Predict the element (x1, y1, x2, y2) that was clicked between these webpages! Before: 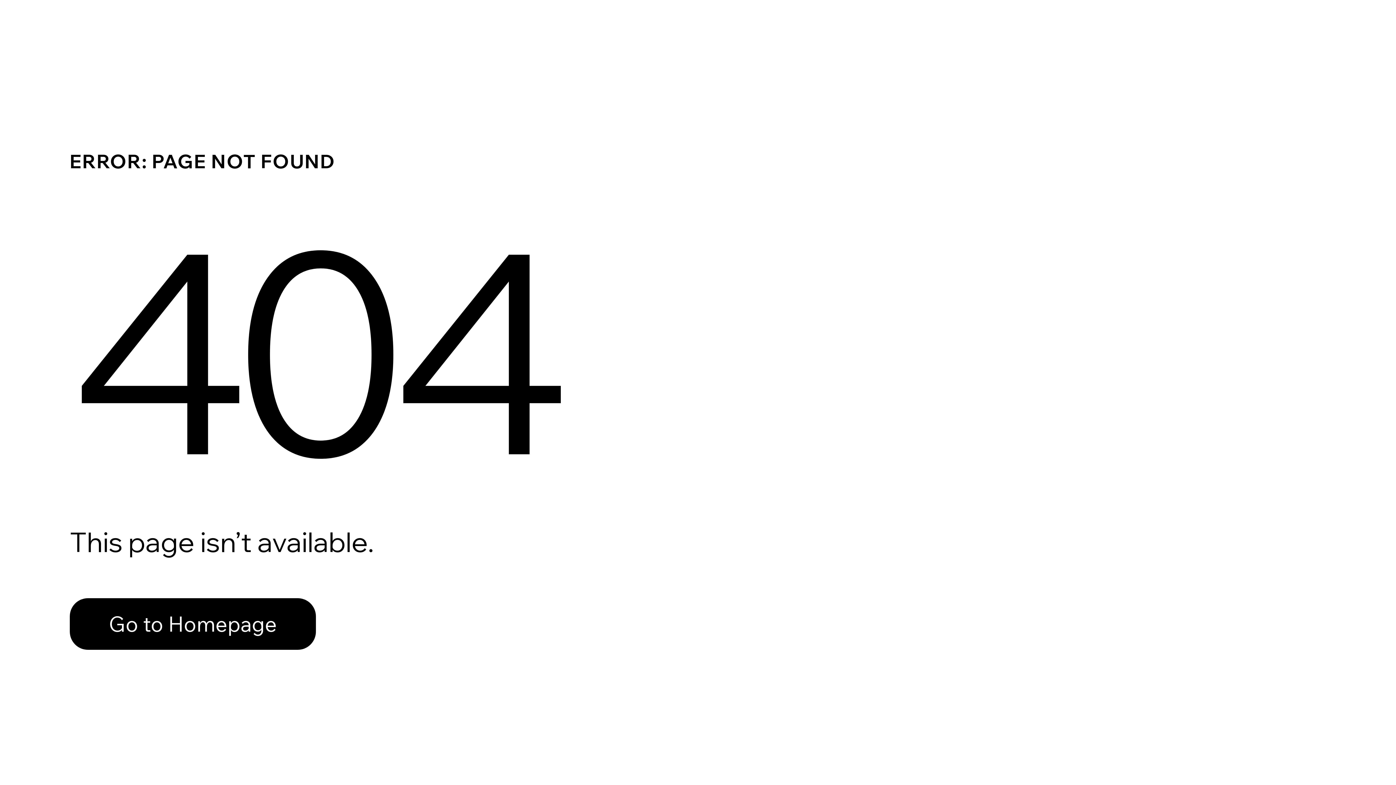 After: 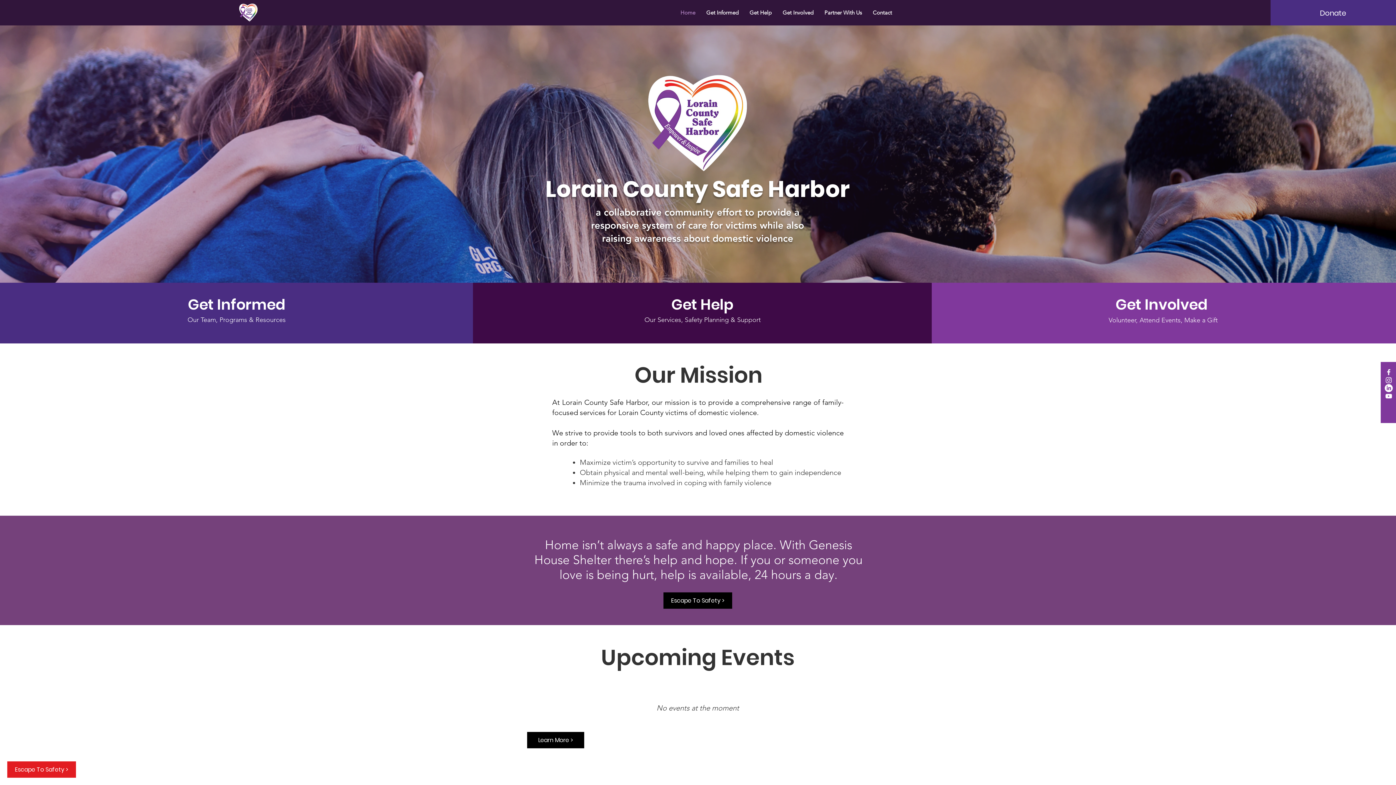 Action: label: Go to Homepage bbox: (69, 582, 768, 659)